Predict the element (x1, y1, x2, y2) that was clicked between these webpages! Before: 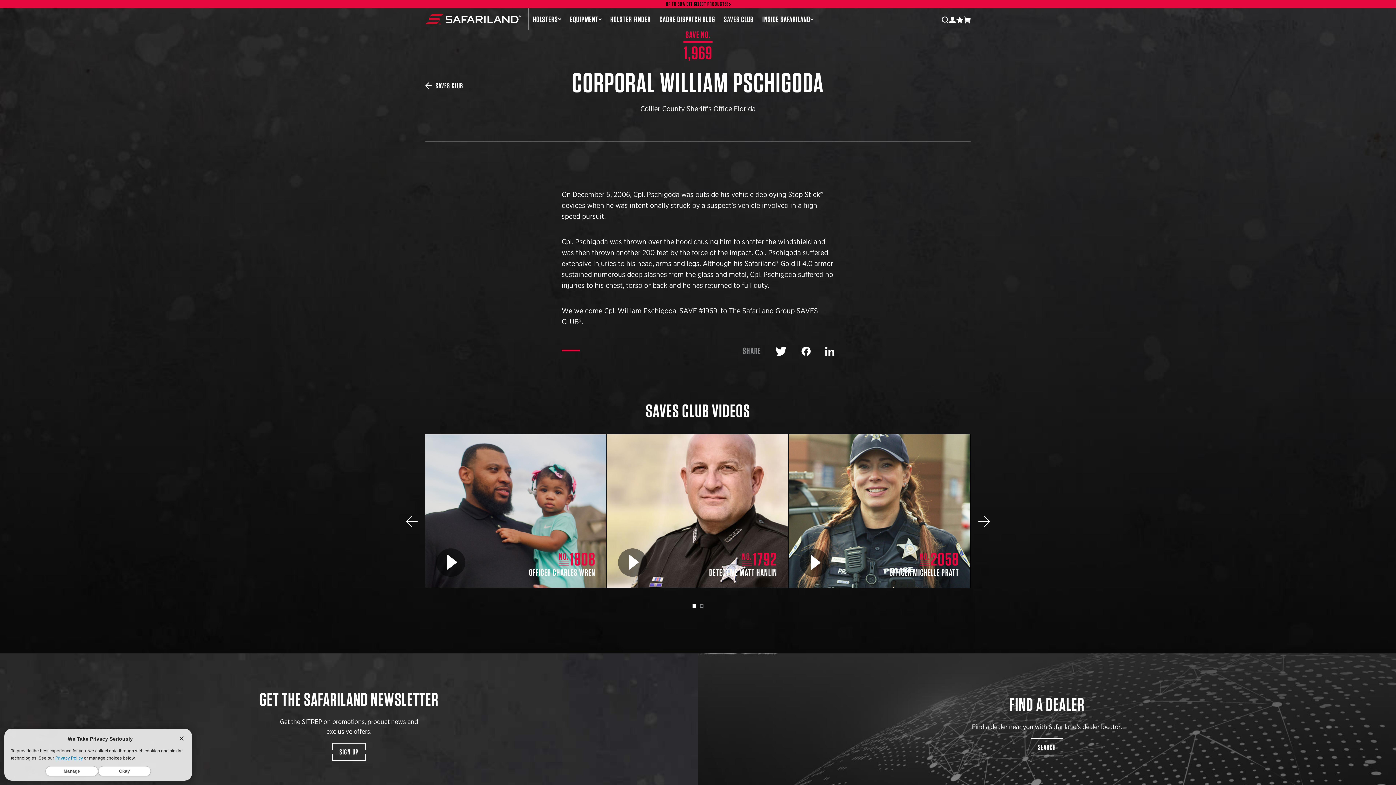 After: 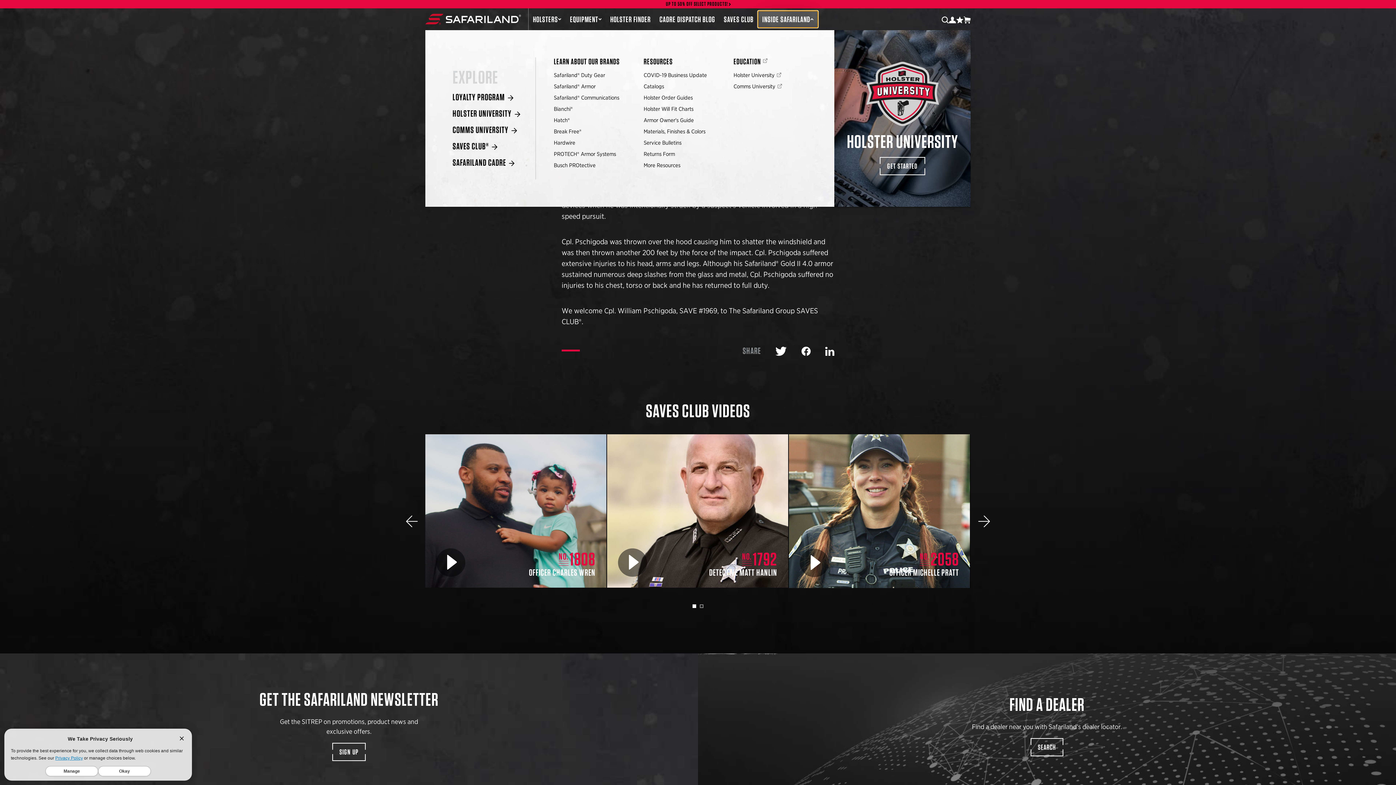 Action: label: INSIDE SAFARILAND bbox: (758, 10, 818, 27)